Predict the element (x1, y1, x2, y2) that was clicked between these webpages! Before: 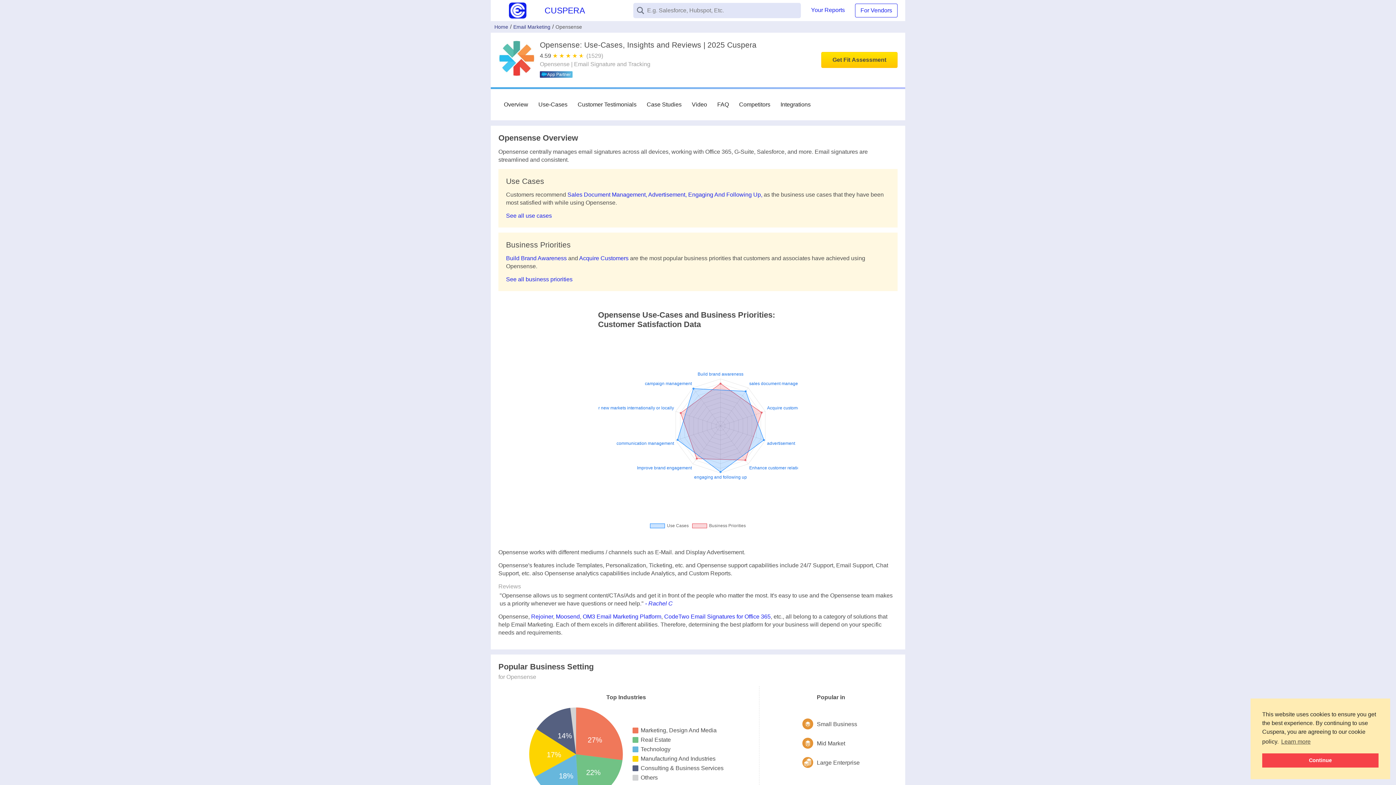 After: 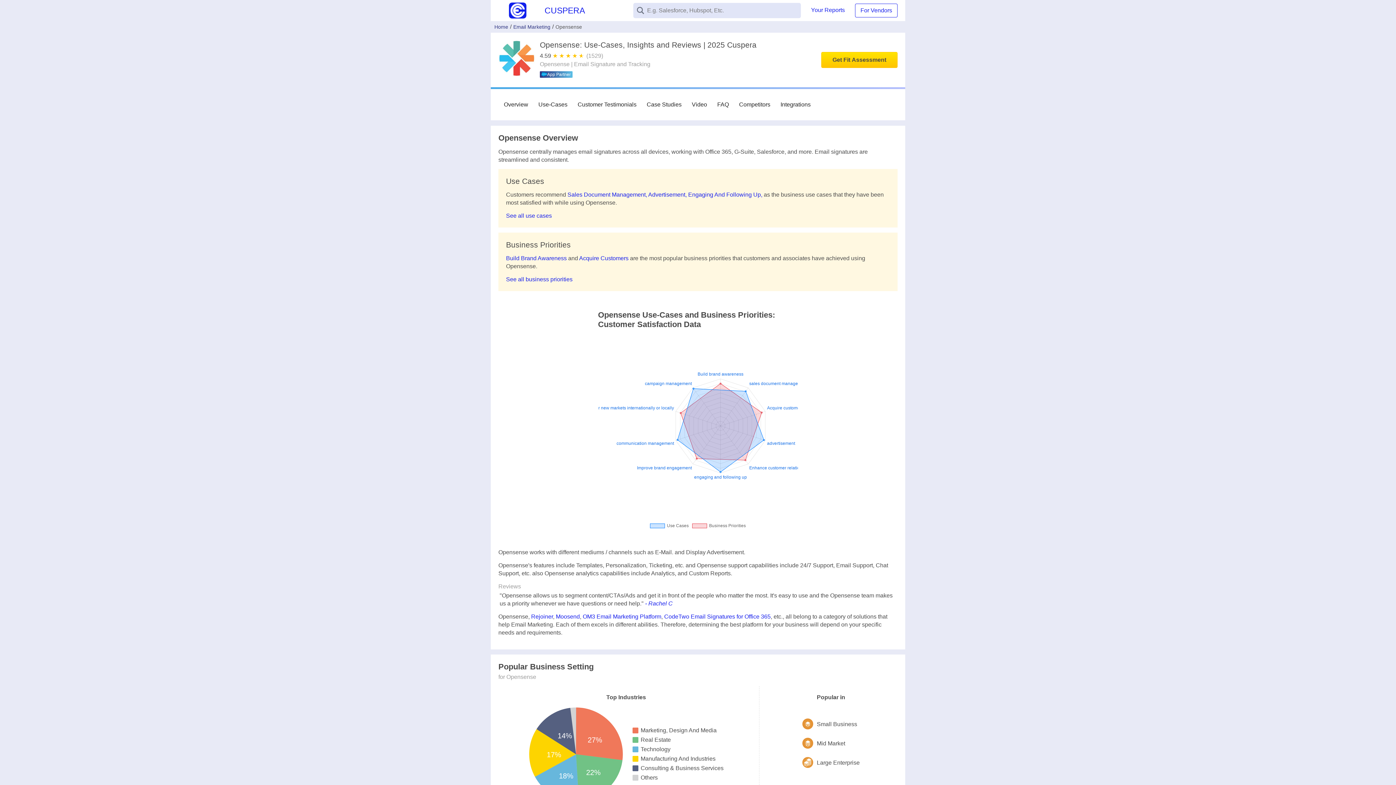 Action: bbox: (567, 191, 648, 197) label: Sales Document Management, 